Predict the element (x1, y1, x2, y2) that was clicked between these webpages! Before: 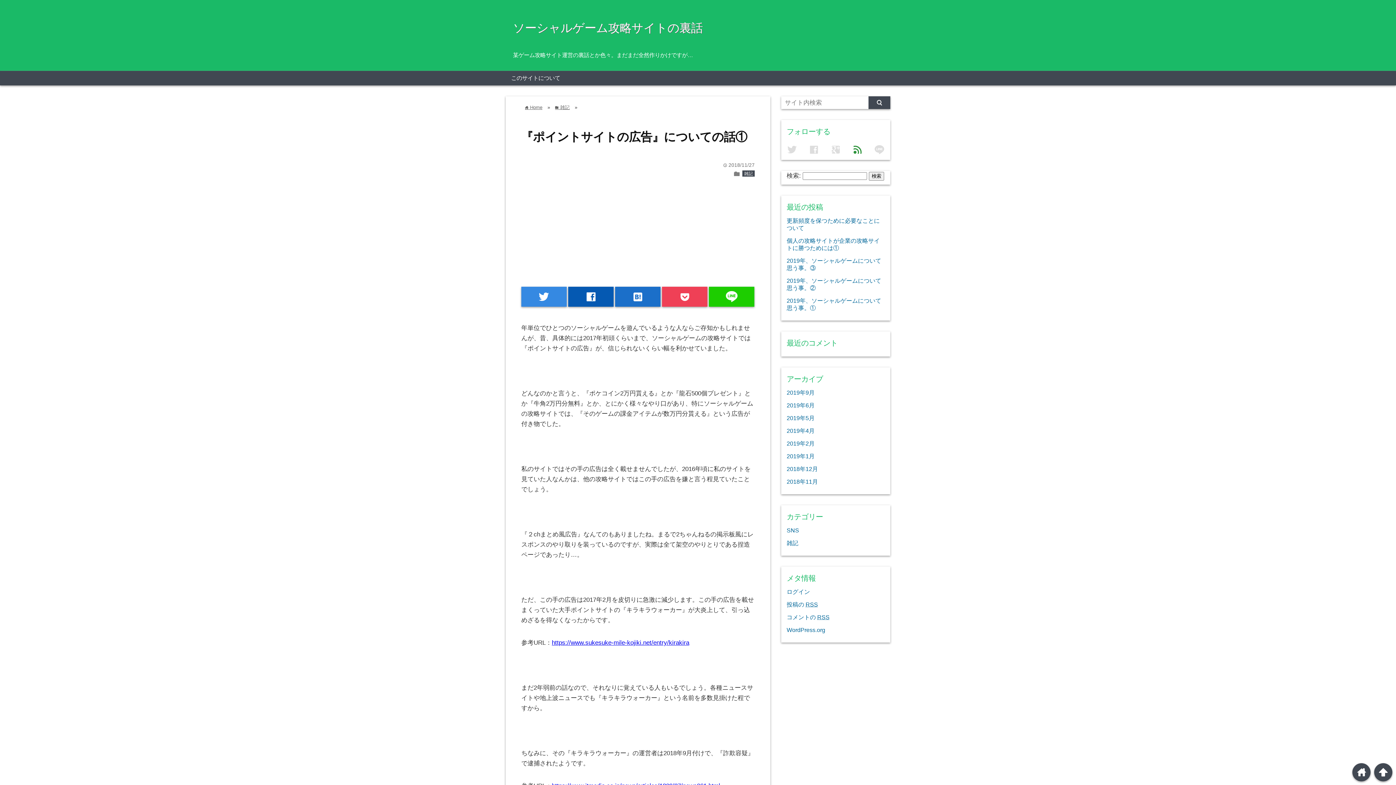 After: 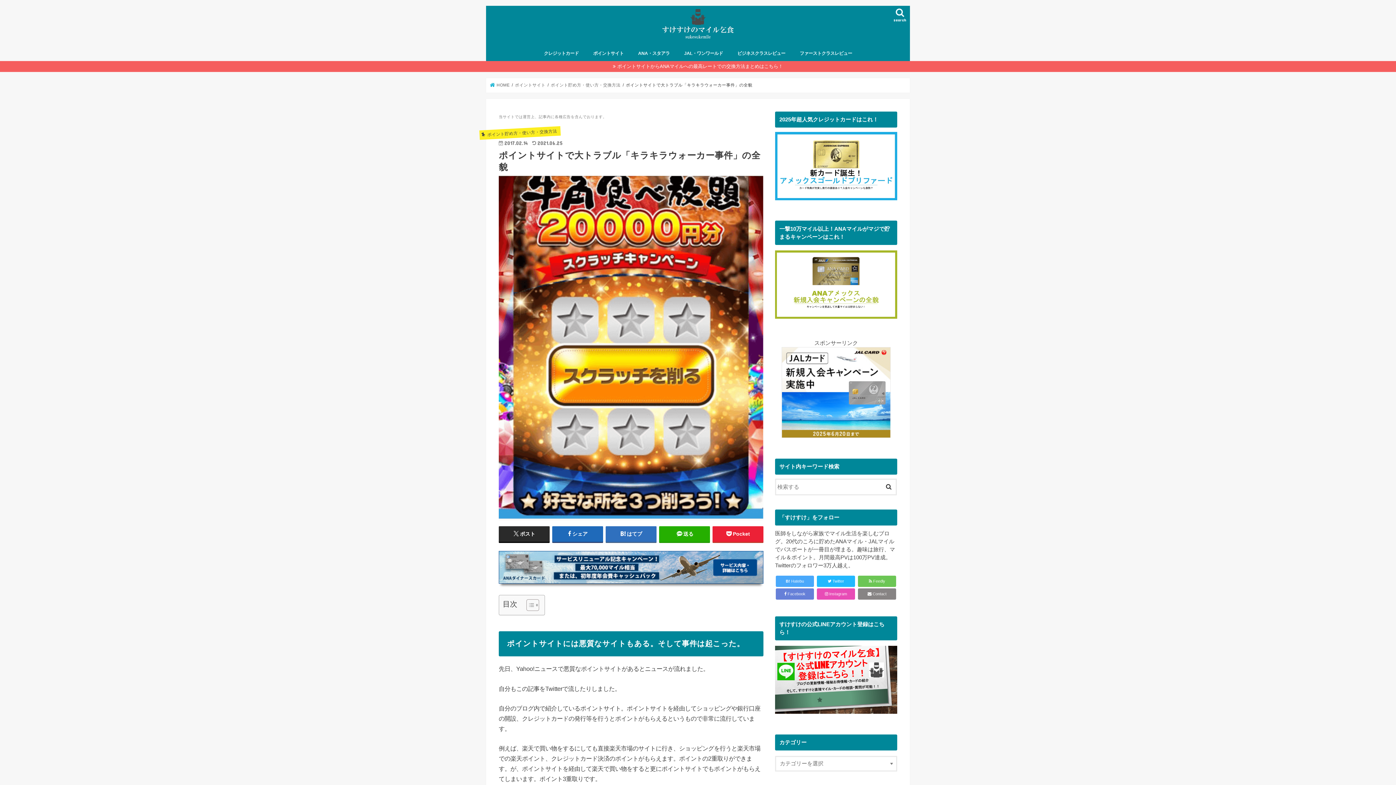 Action: label: https://www.sukesuke-mile-kojiki.net/entry/kirakira bbox: (552, 639, 689, 646)